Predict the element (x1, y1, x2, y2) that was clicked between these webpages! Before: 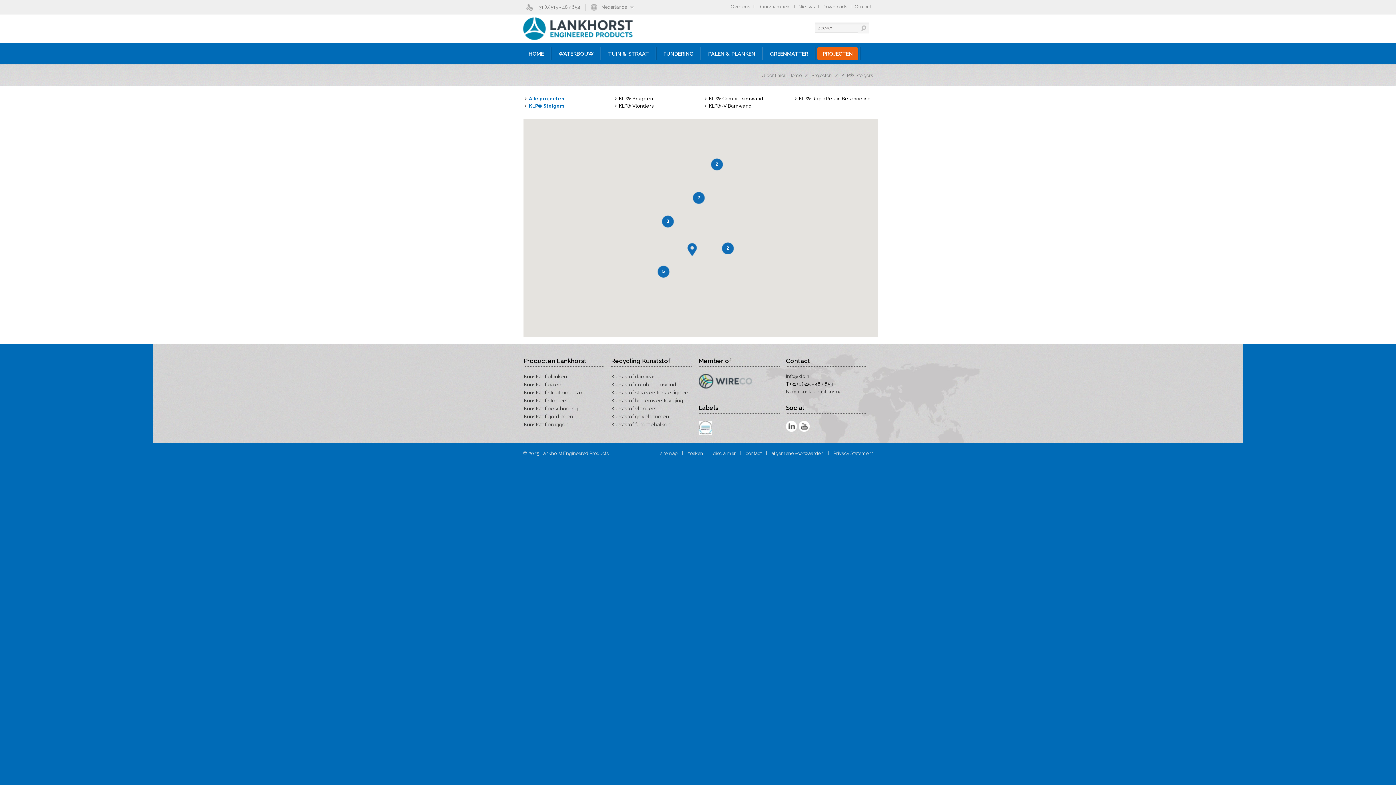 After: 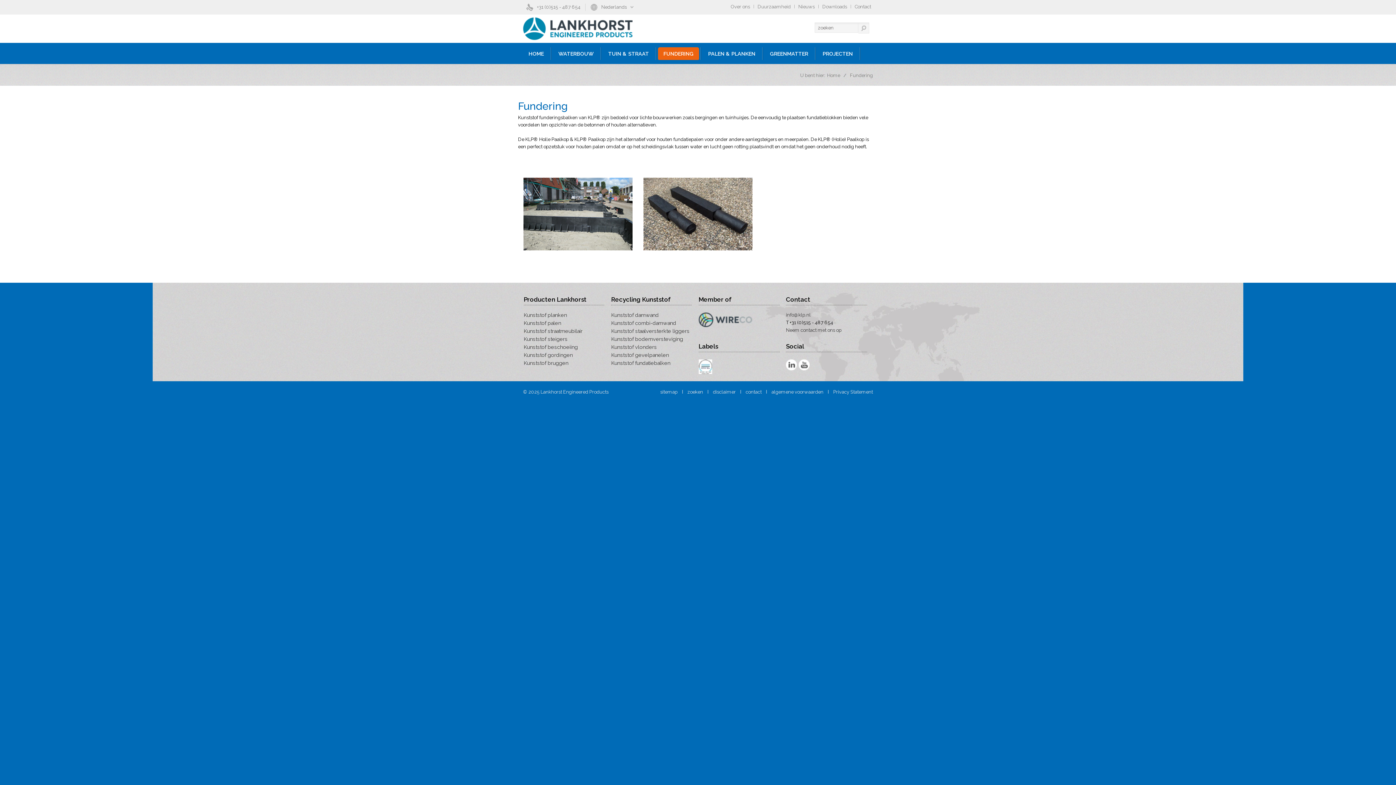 Action: label: Kunststof fundatiebalken bbox: (611, 422, 670, 427)